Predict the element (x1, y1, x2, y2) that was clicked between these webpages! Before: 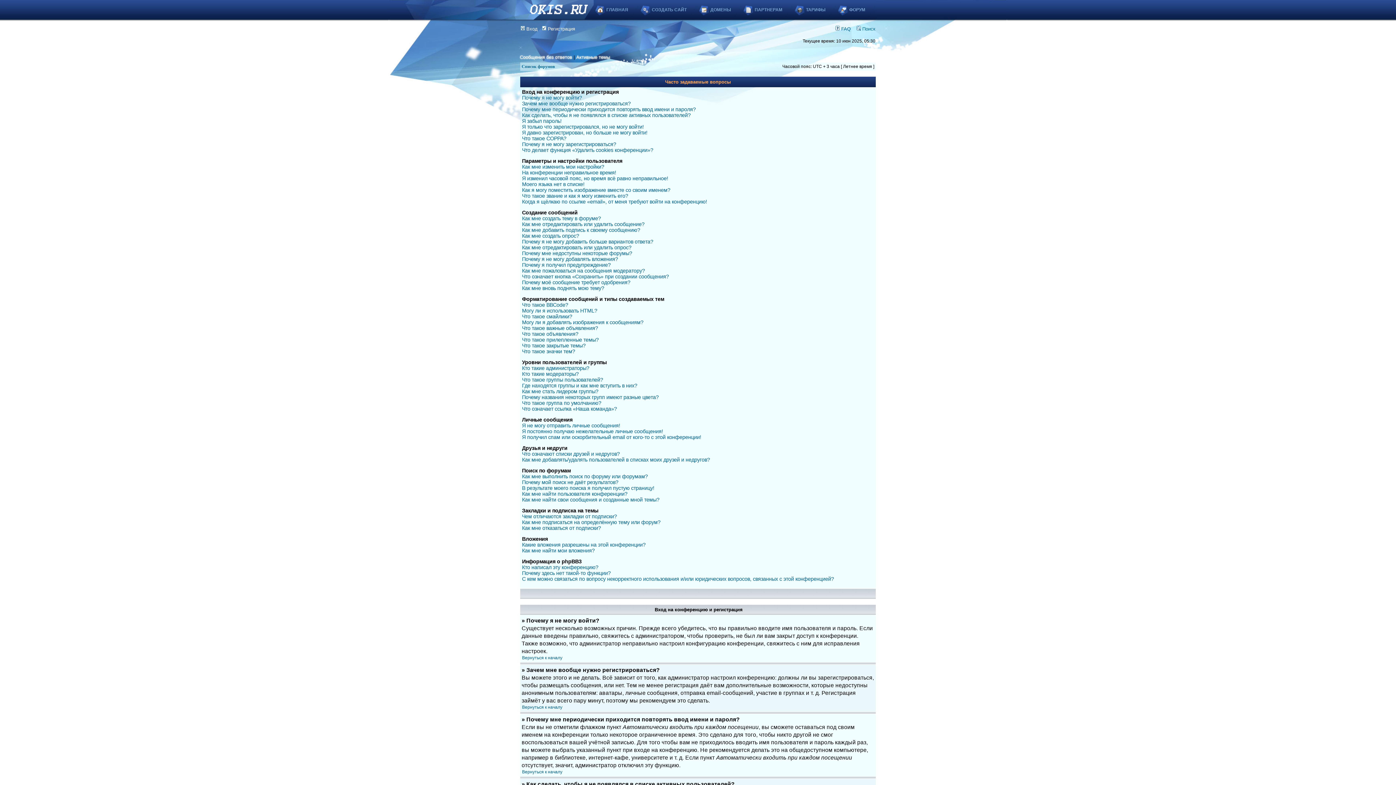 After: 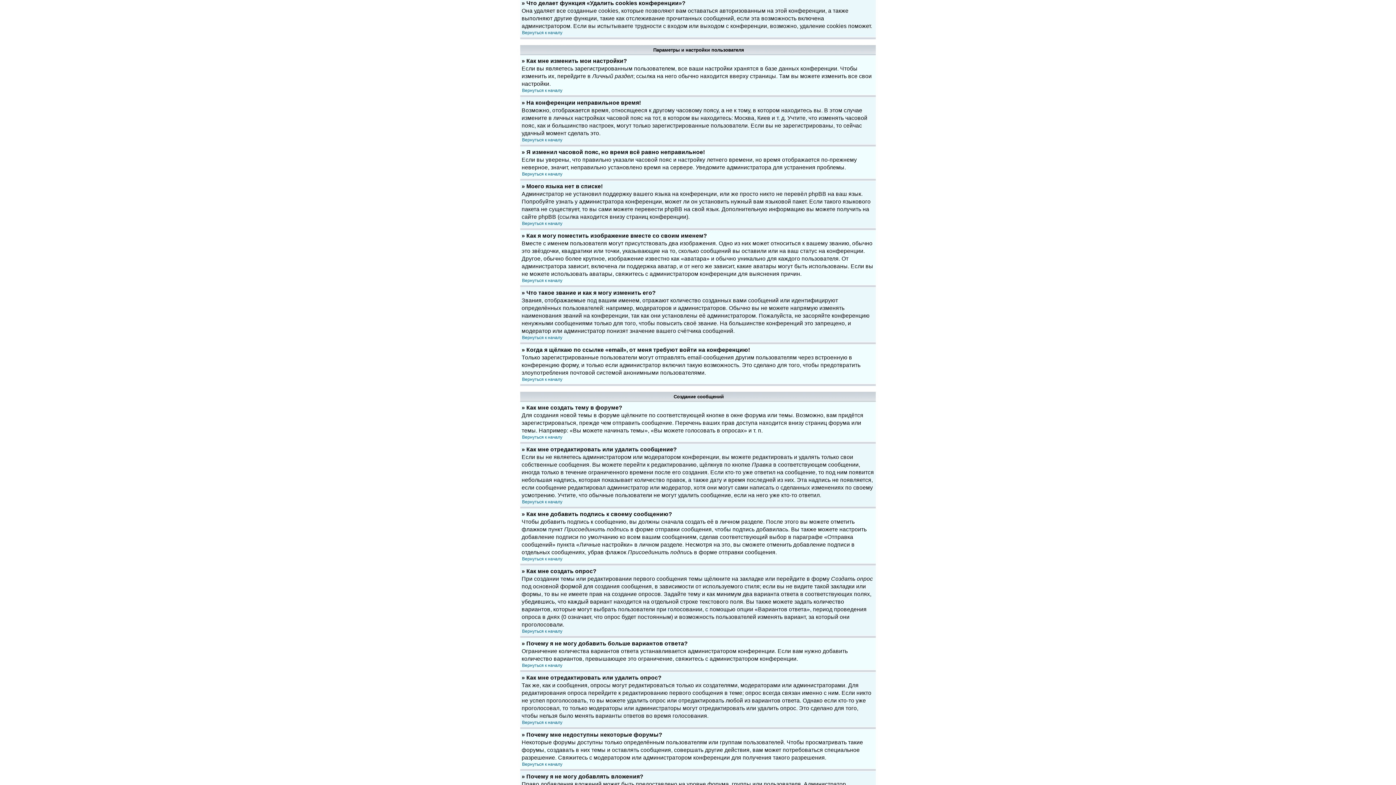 Action: bbox: (522, 147, 653, 153) label: Что делает функция «Удалить cookies конференции»?